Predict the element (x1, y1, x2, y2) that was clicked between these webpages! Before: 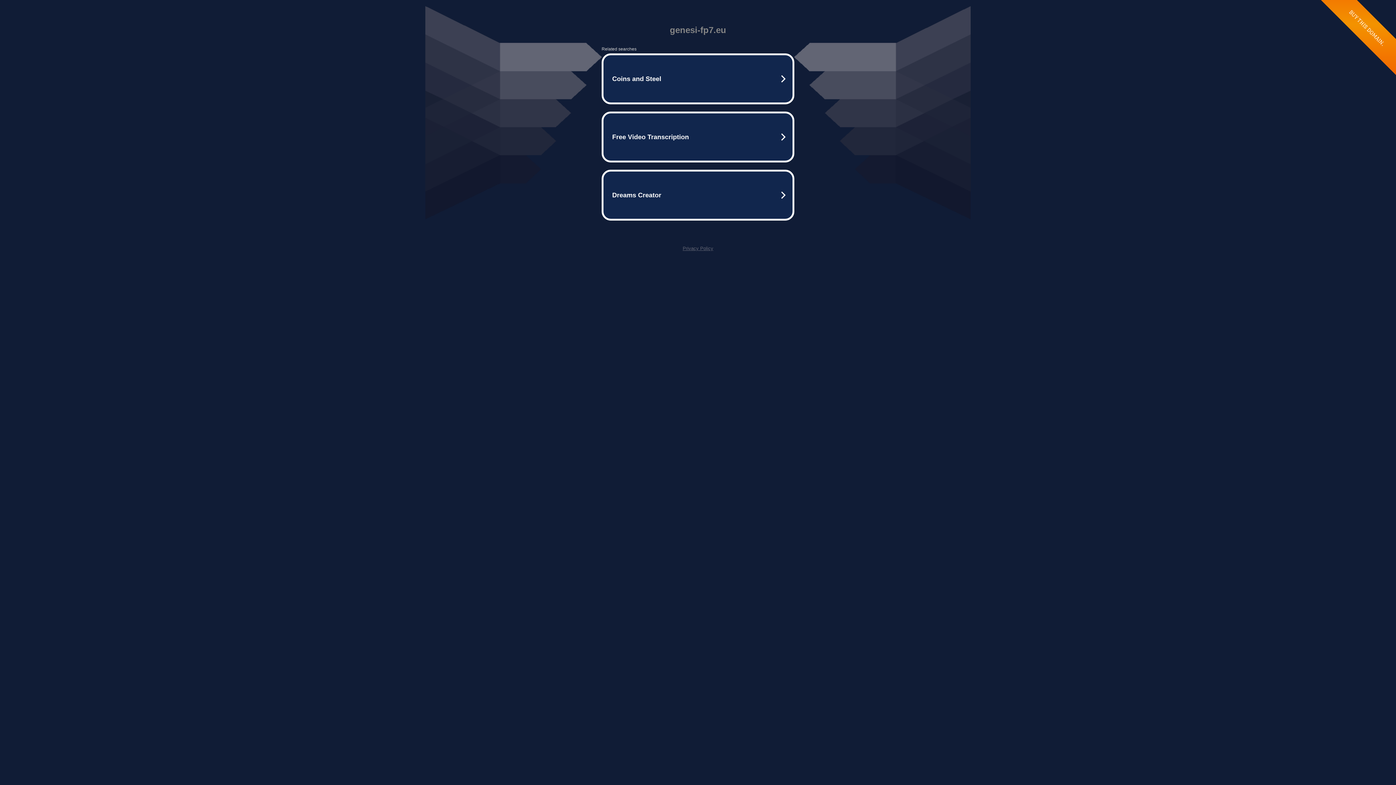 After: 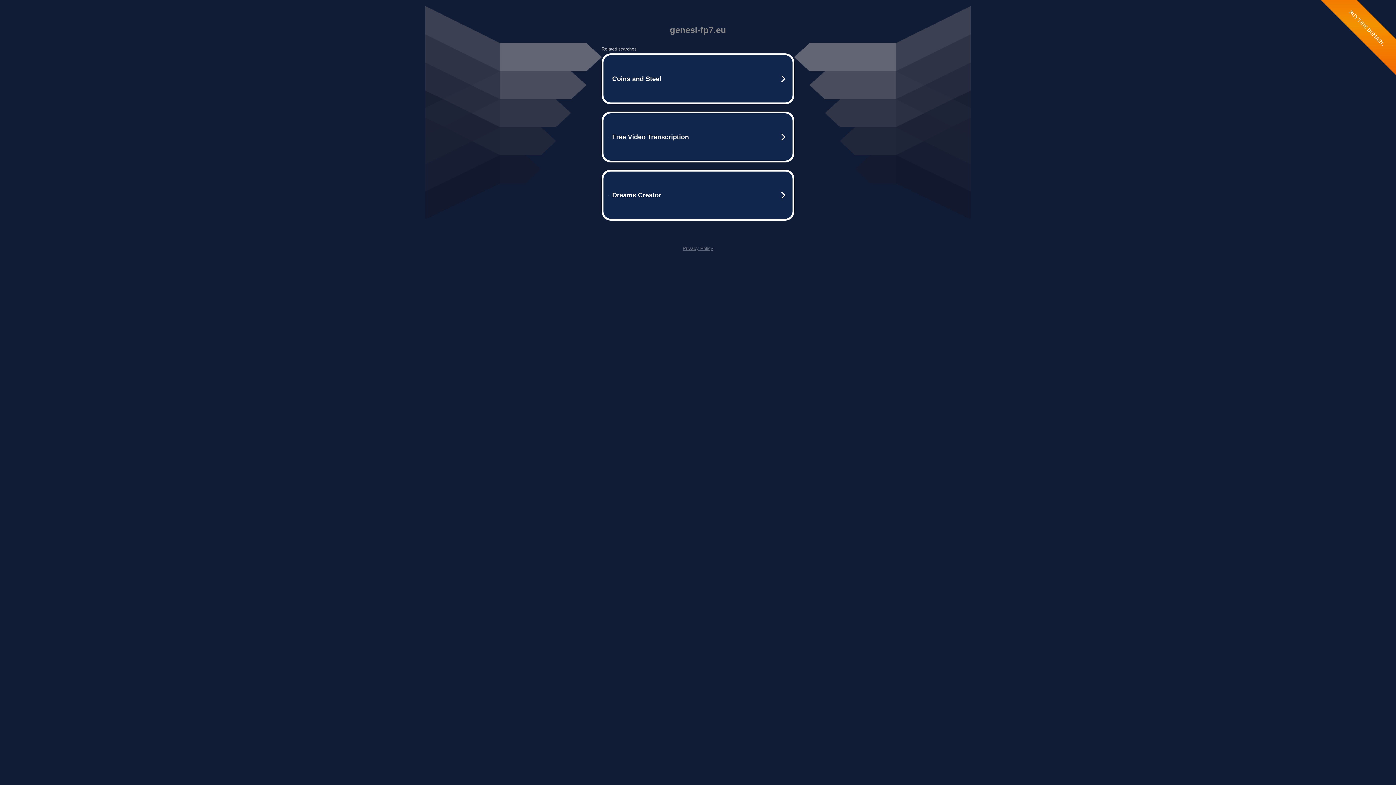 Action: label: Privacy Policy bbox: (682, 245, 713, 251)